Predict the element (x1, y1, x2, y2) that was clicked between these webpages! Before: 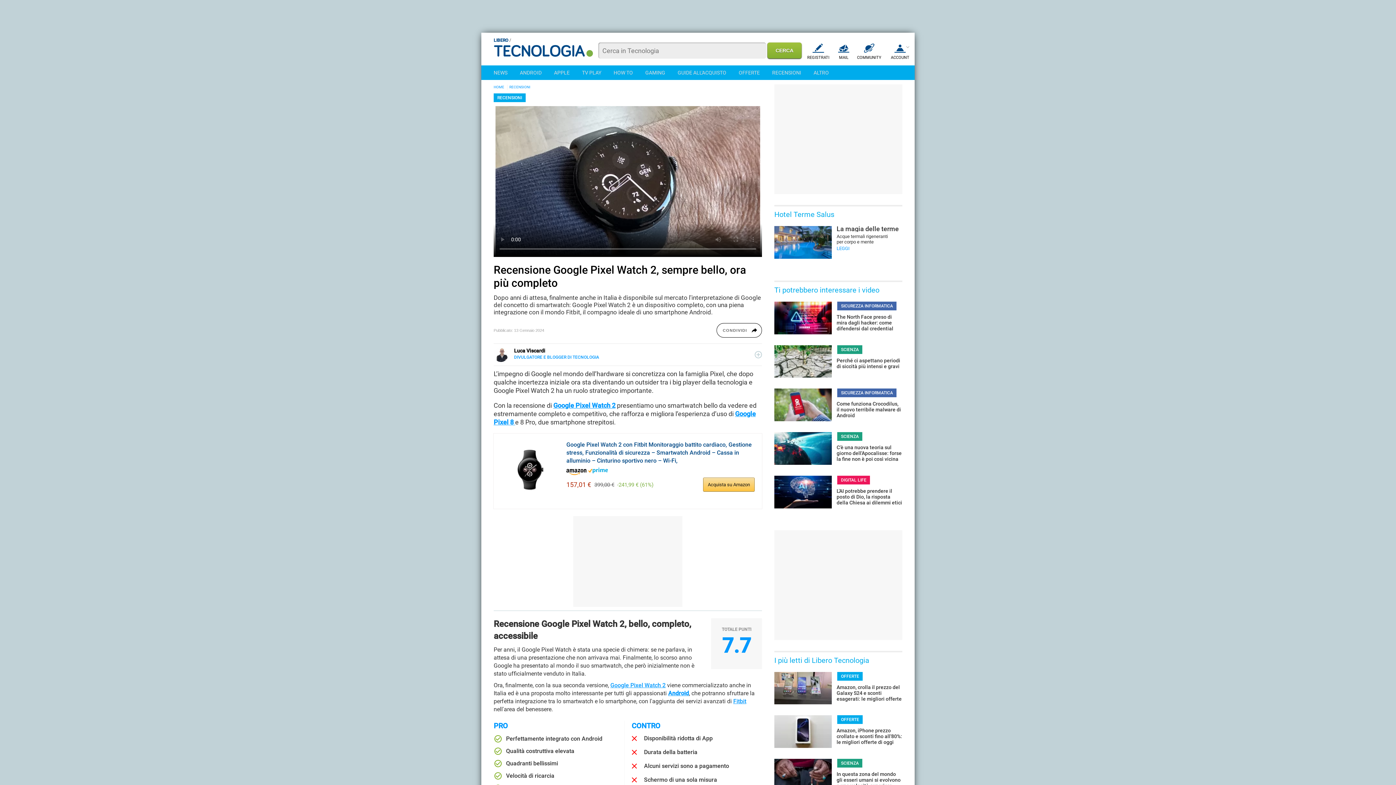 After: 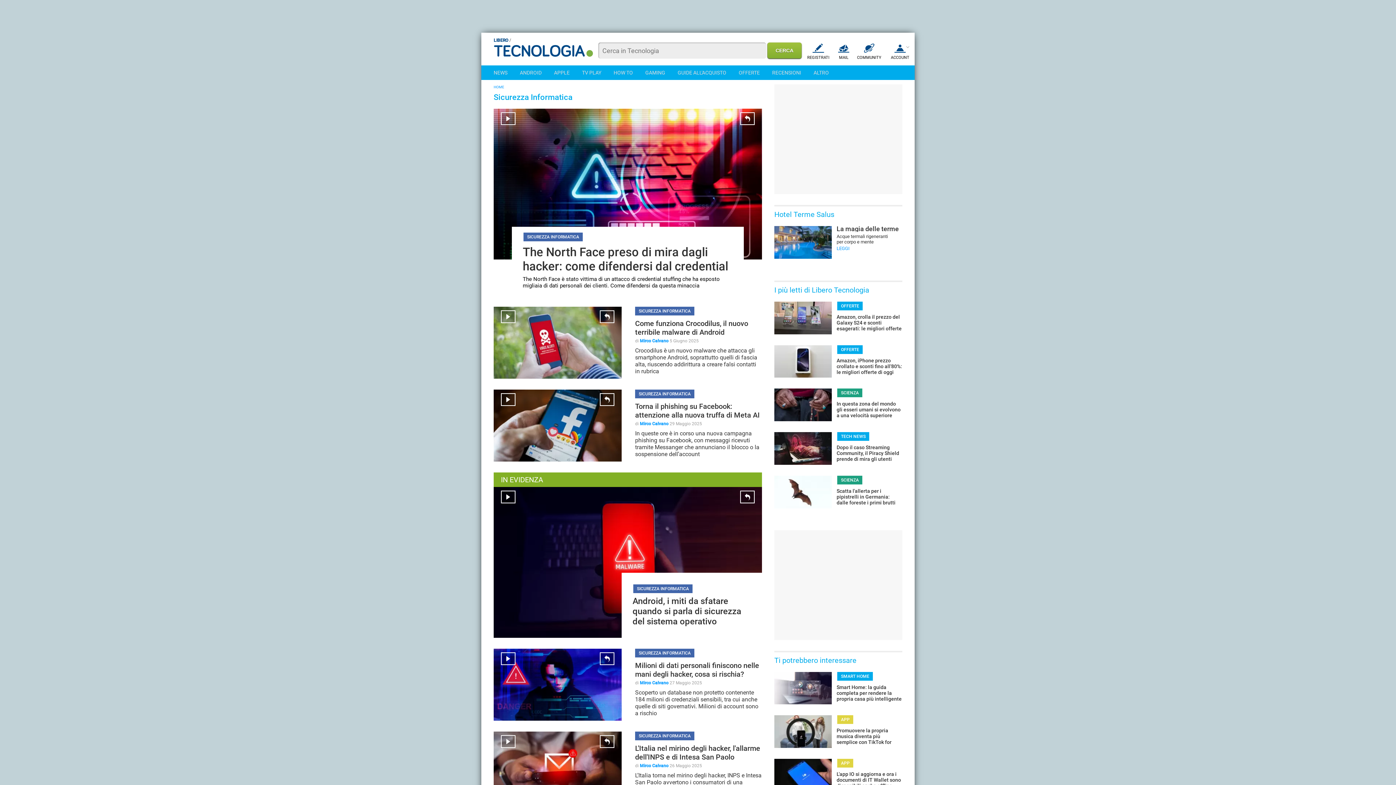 Action: bbox: (837, 301, 896, 310) label: SICUREZZA INFORMATICA